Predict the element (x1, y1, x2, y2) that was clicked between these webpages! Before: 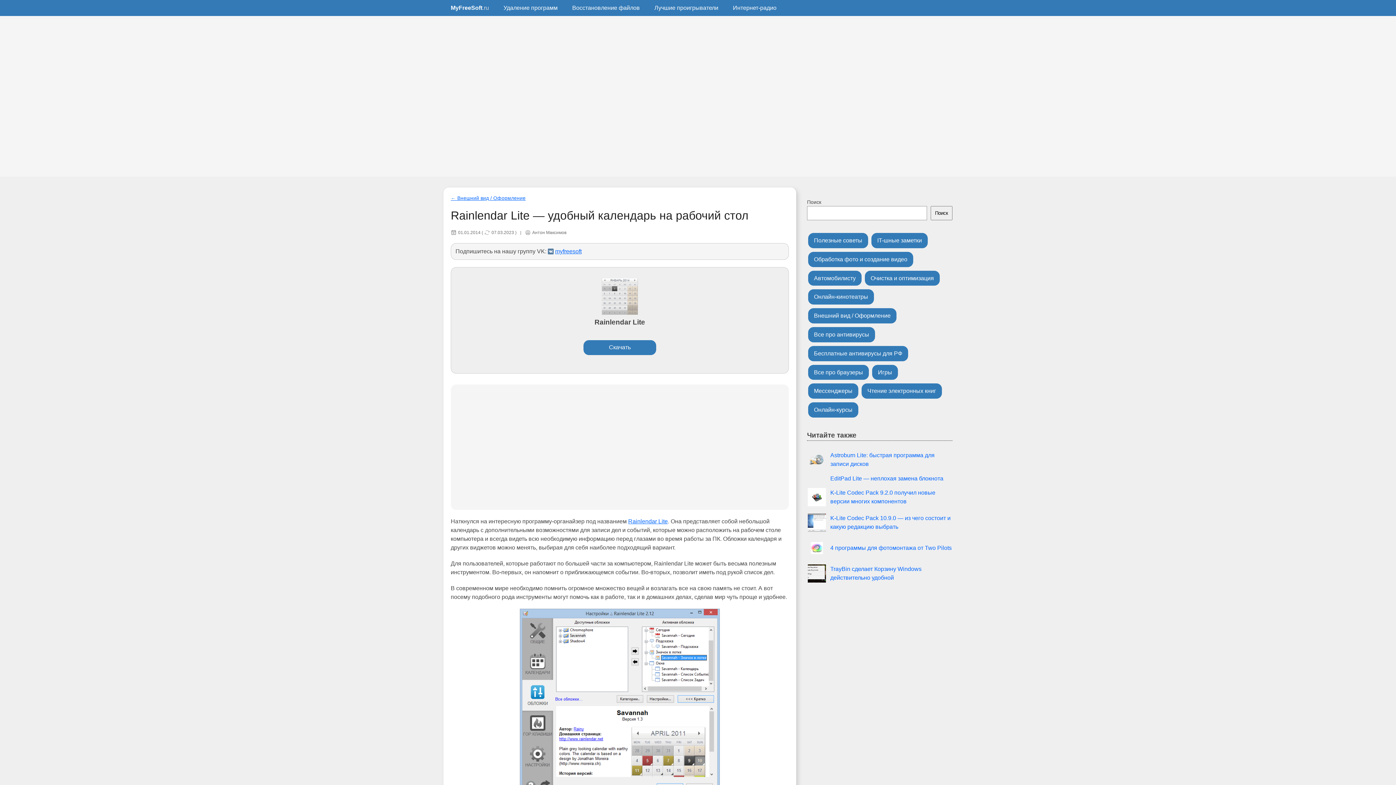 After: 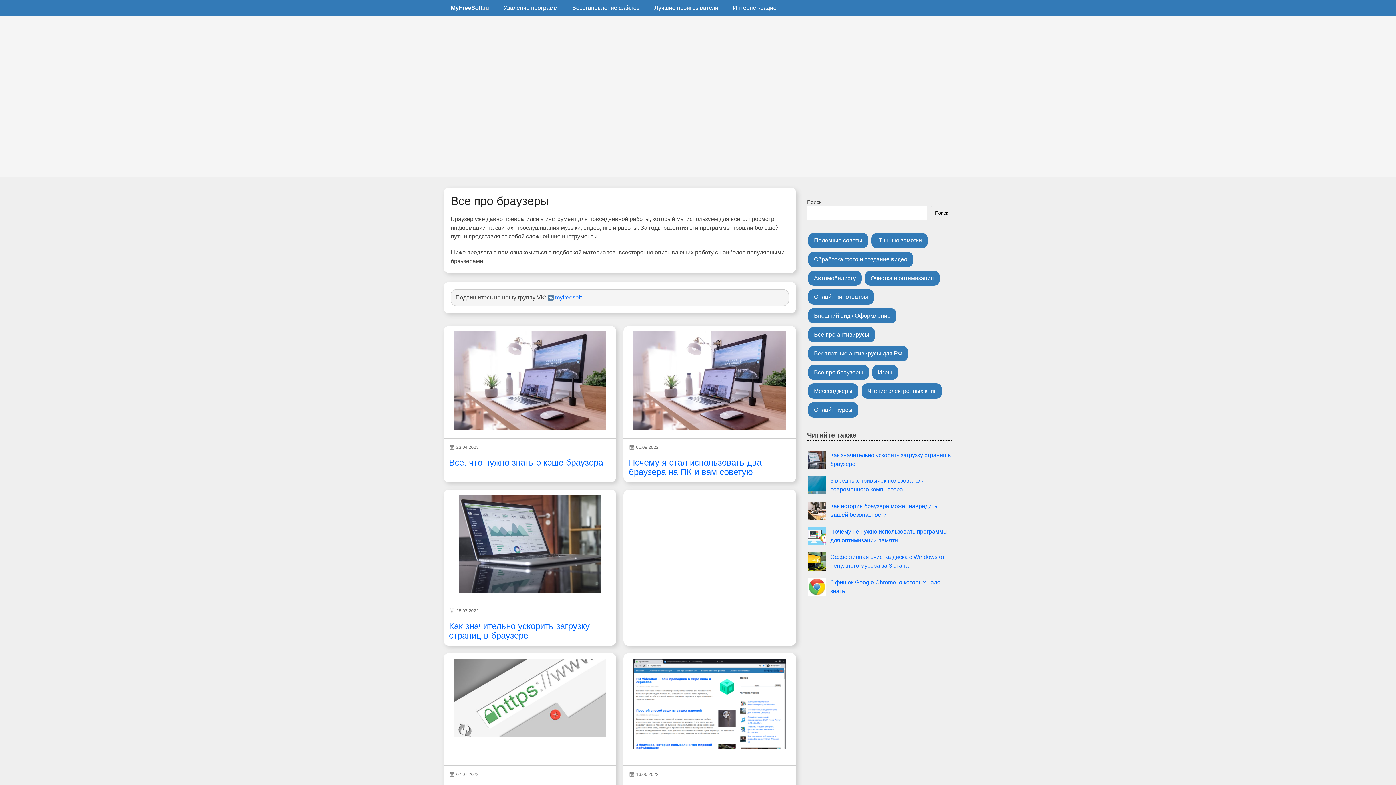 Action: bbox: (814, 369, 863, 375) label: Все про браузеры